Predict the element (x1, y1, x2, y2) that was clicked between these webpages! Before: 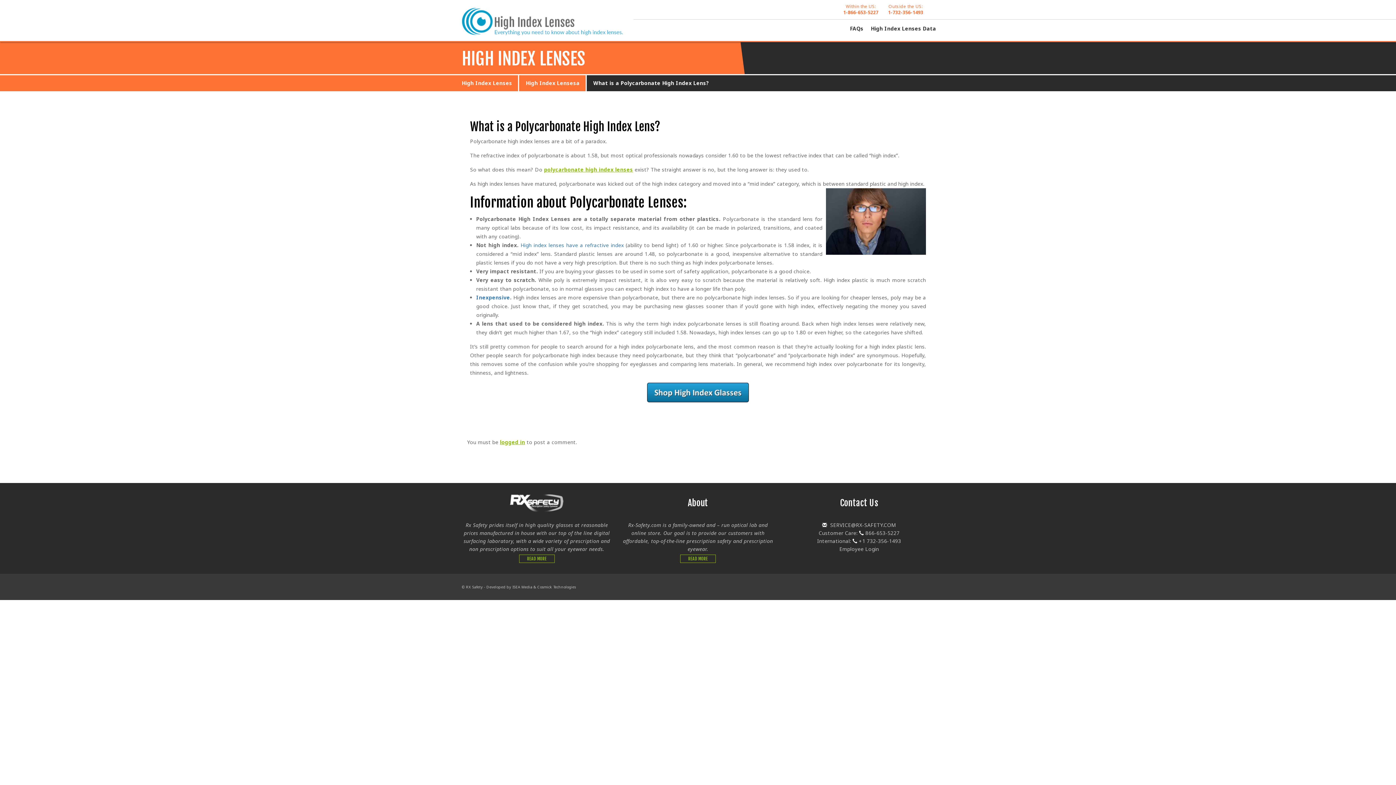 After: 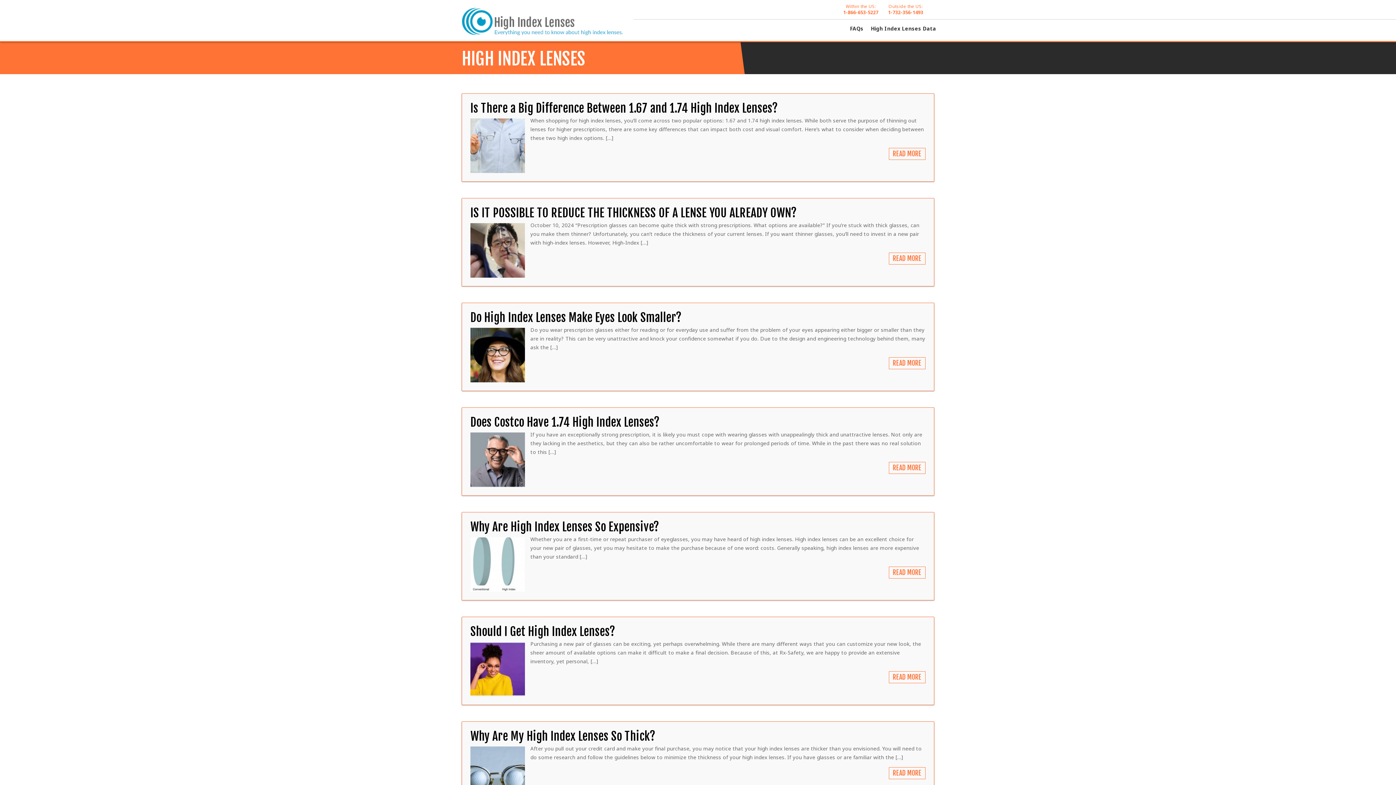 Action: bbox: (461, 5, 622, 35)